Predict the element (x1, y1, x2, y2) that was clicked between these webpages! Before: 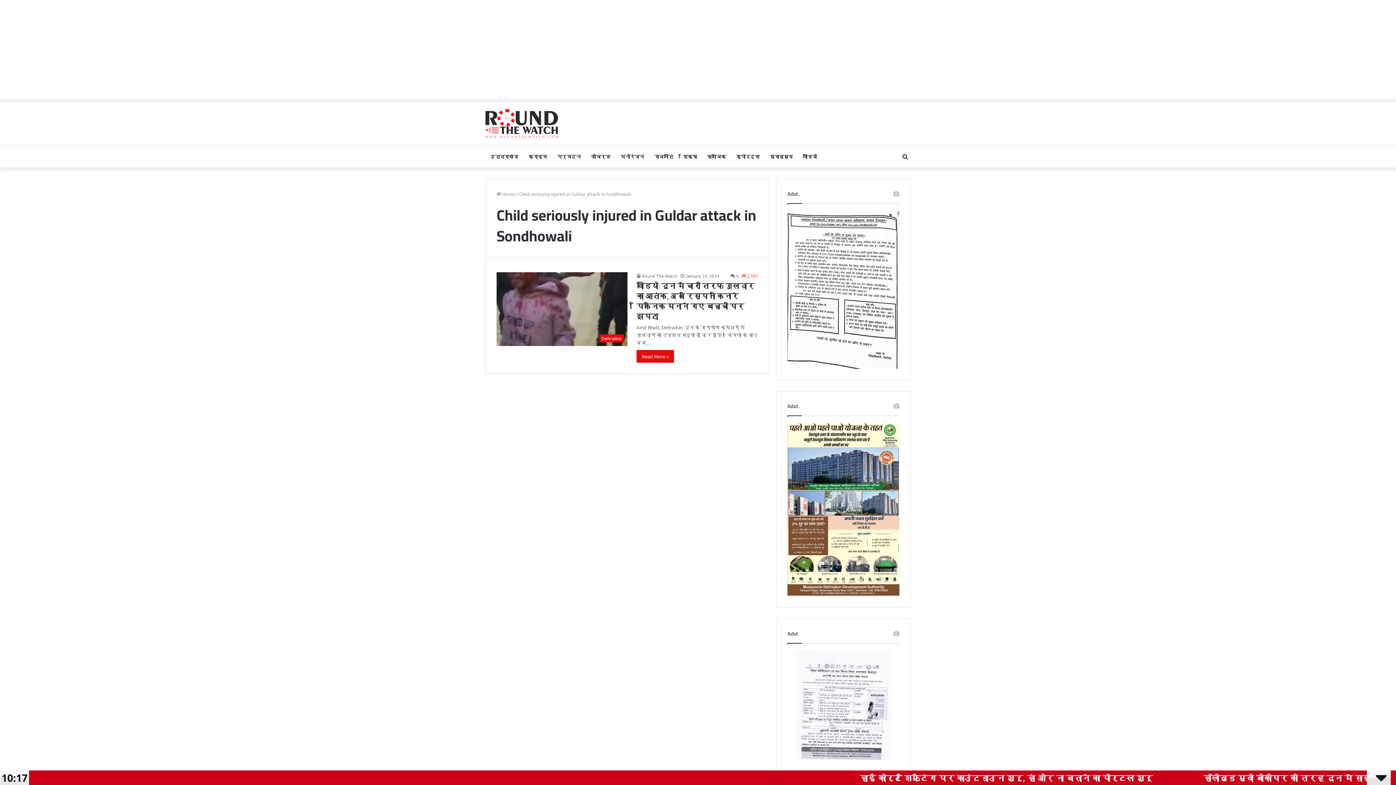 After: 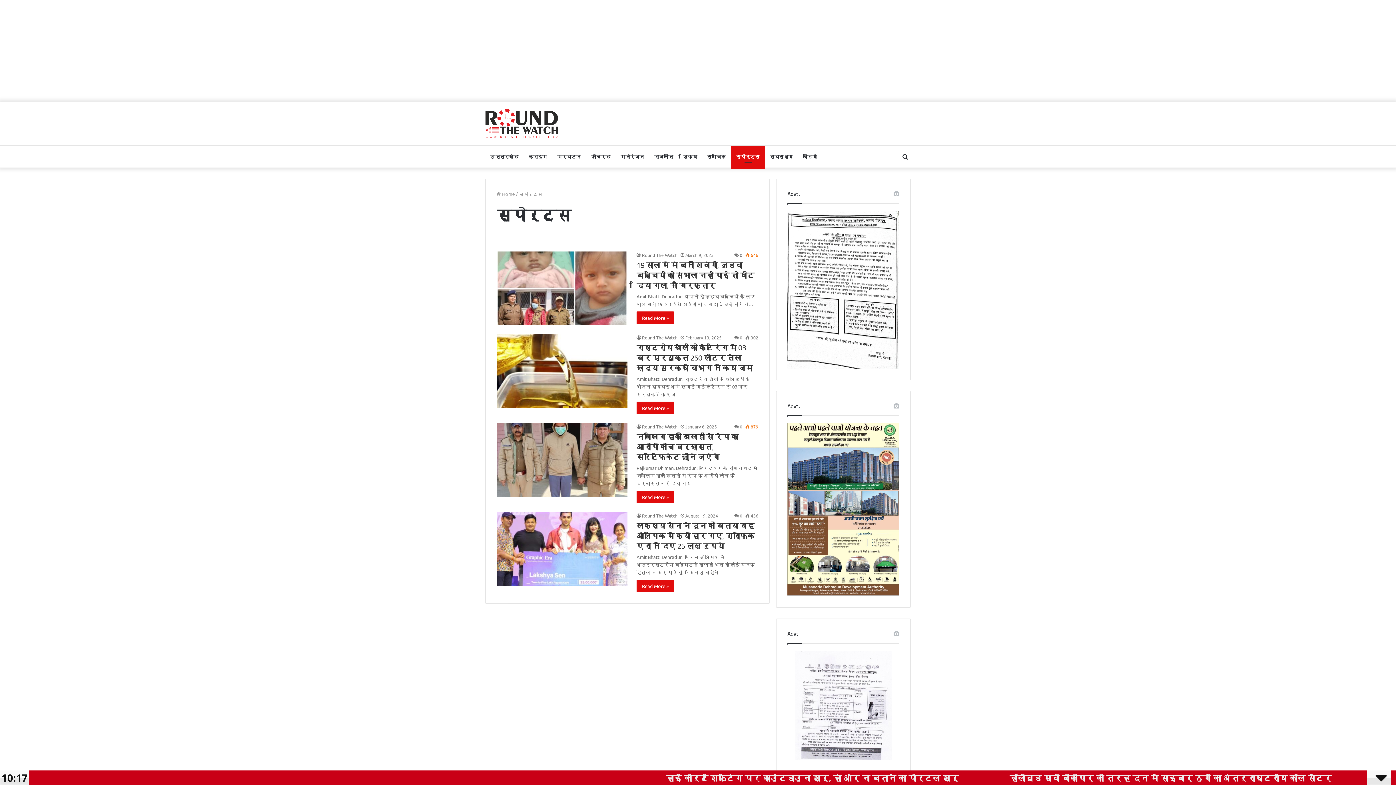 Action: bbox: (731, 145, 765, 167) label: स्पोर्ट्स